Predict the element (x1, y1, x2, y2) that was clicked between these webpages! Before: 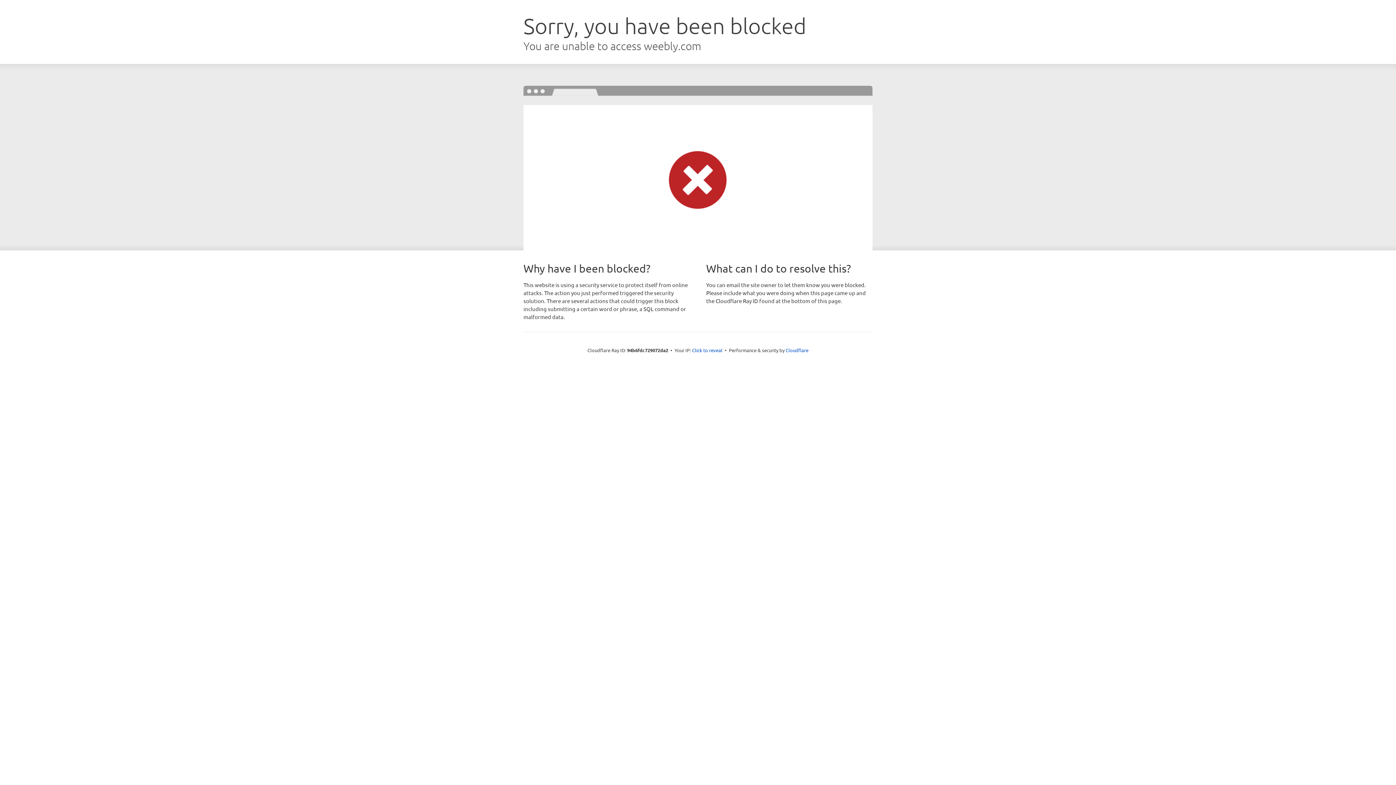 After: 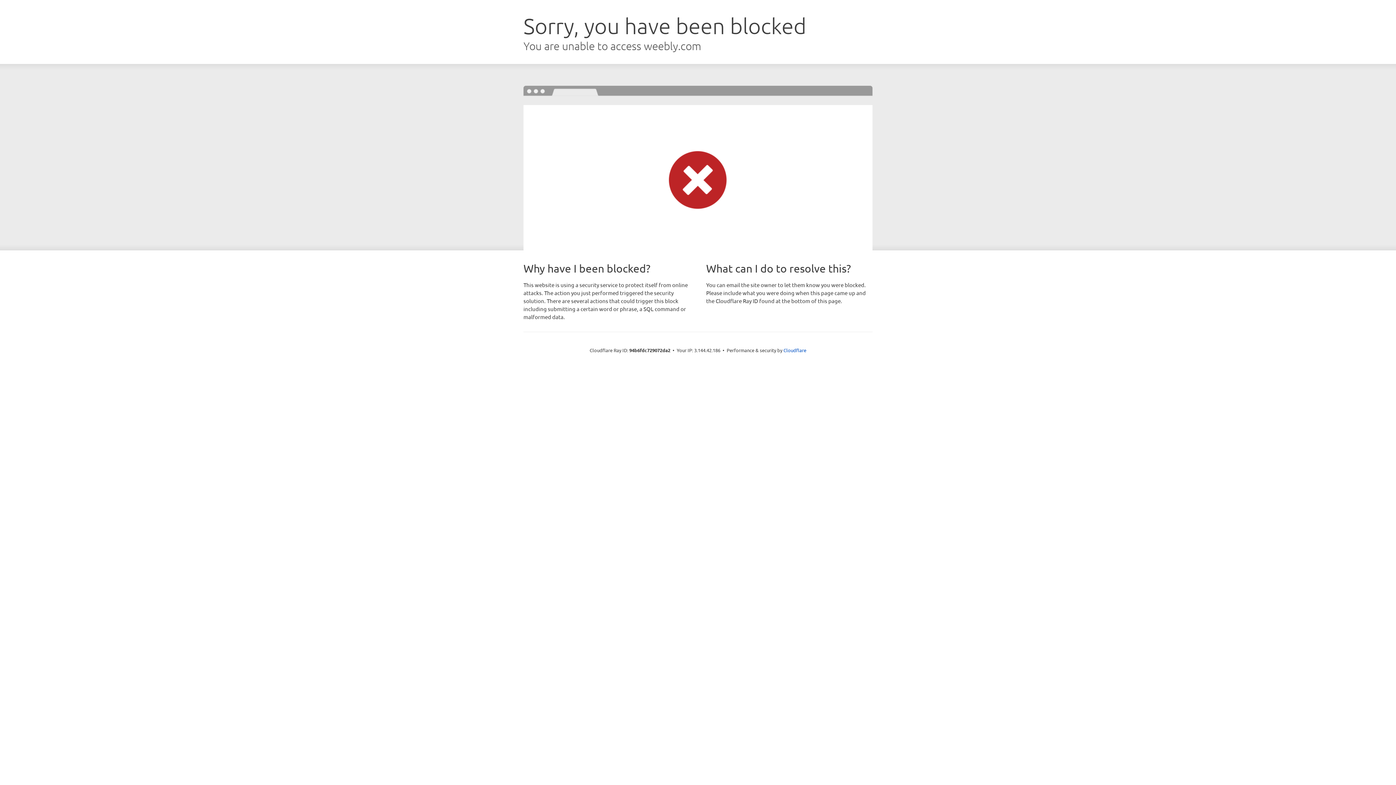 Action: bbox: (692, 346, 722, 353) label: Click to reveal